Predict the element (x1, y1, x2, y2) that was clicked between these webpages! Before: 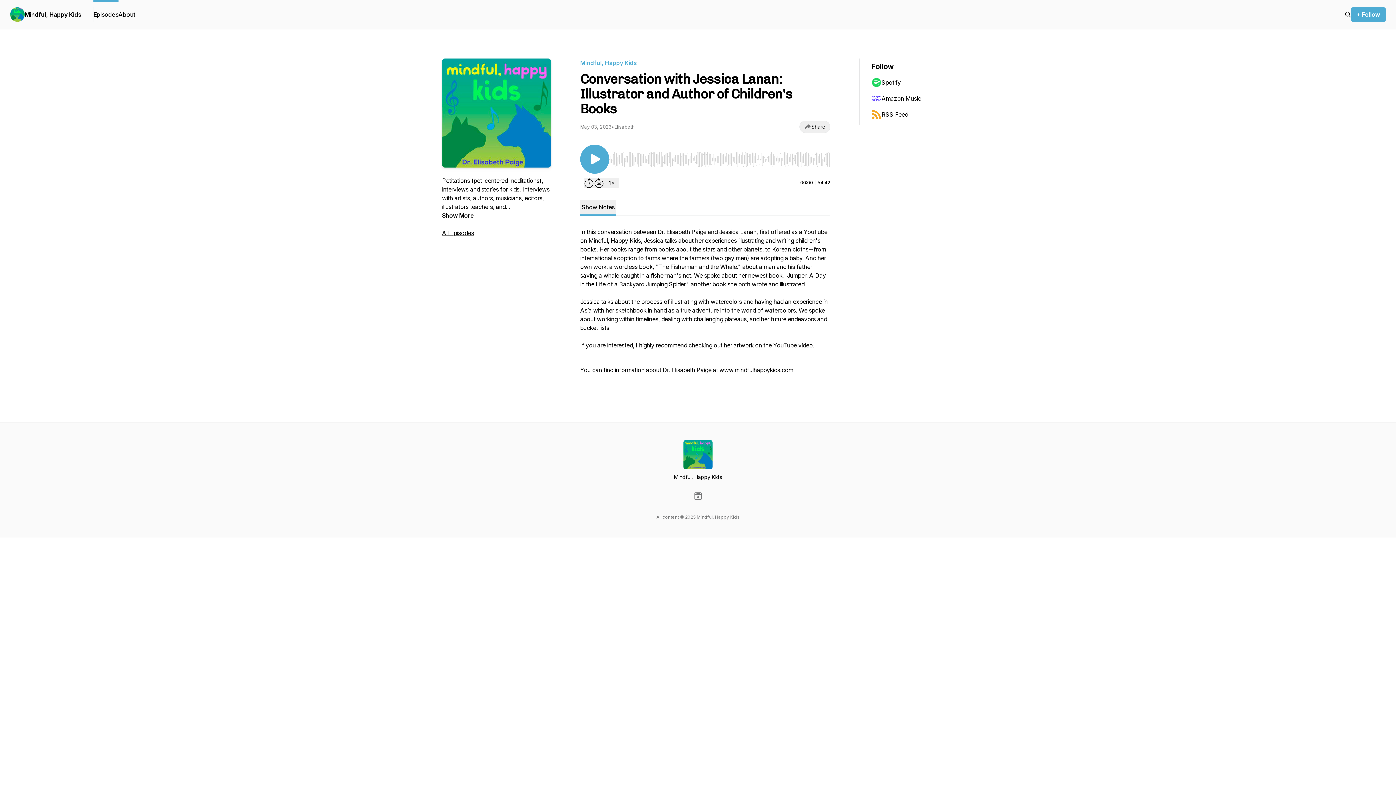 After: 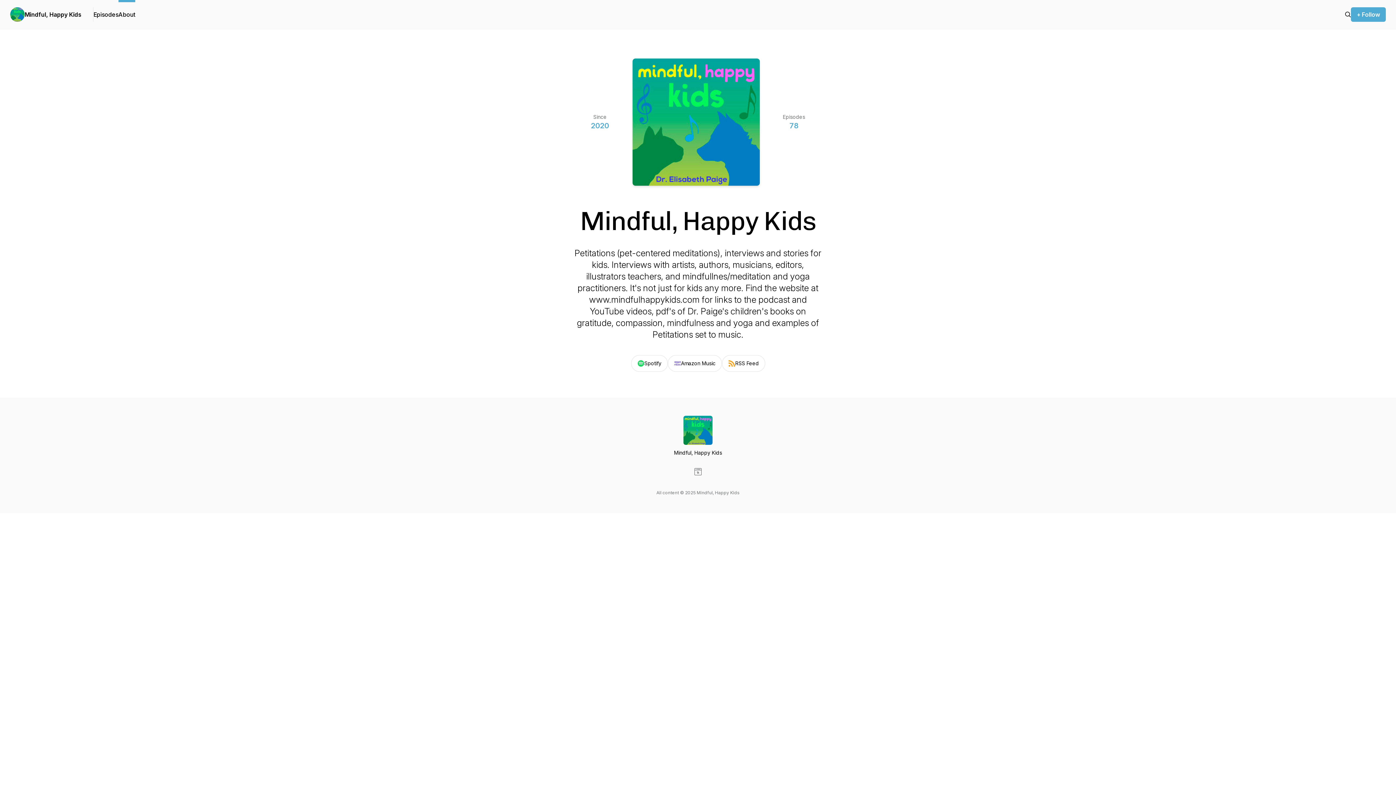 Action: bbox: (118, 0, 135, 29) label: About